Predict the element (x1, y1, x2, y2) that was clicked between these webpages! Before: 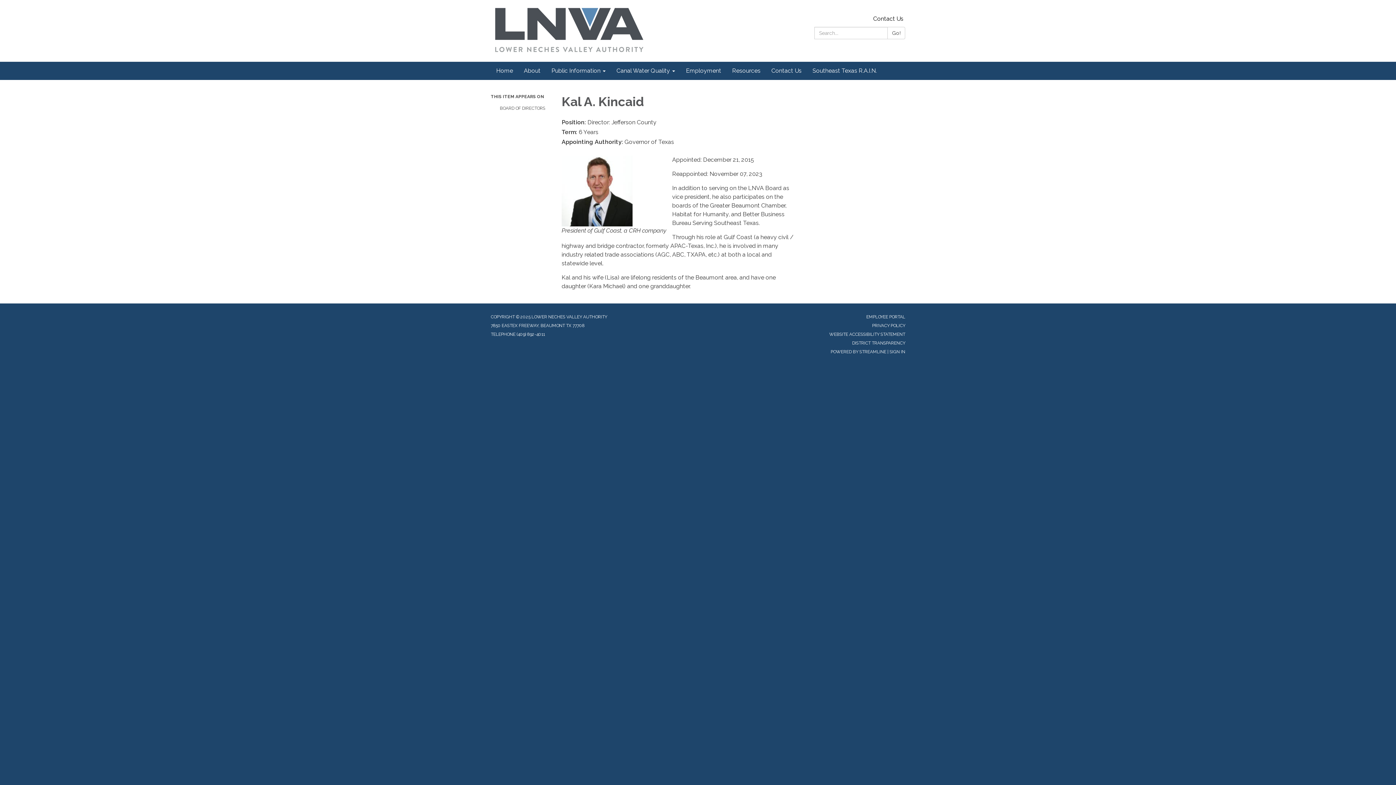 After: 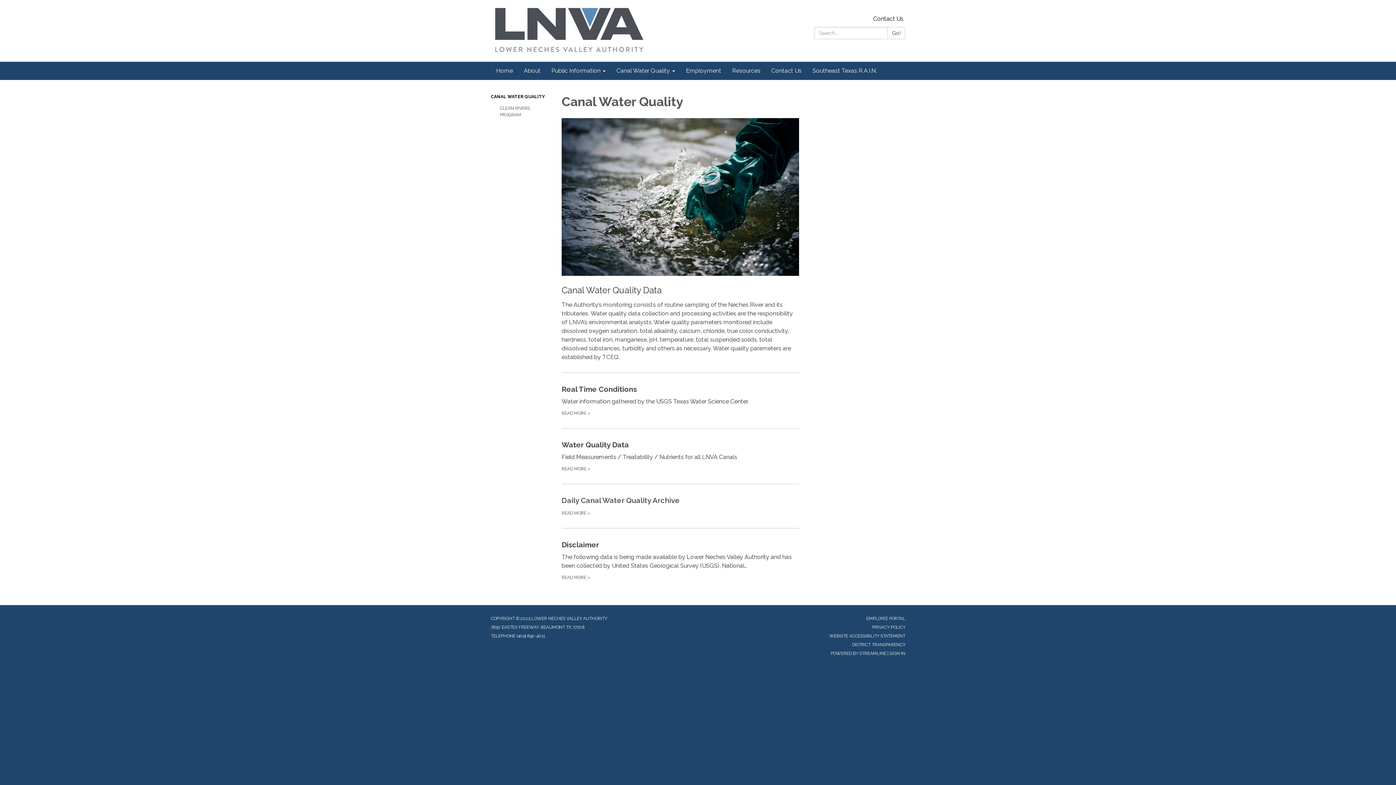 Action: bbox: (611, 61, 680, 80) label: Canal Water Quality